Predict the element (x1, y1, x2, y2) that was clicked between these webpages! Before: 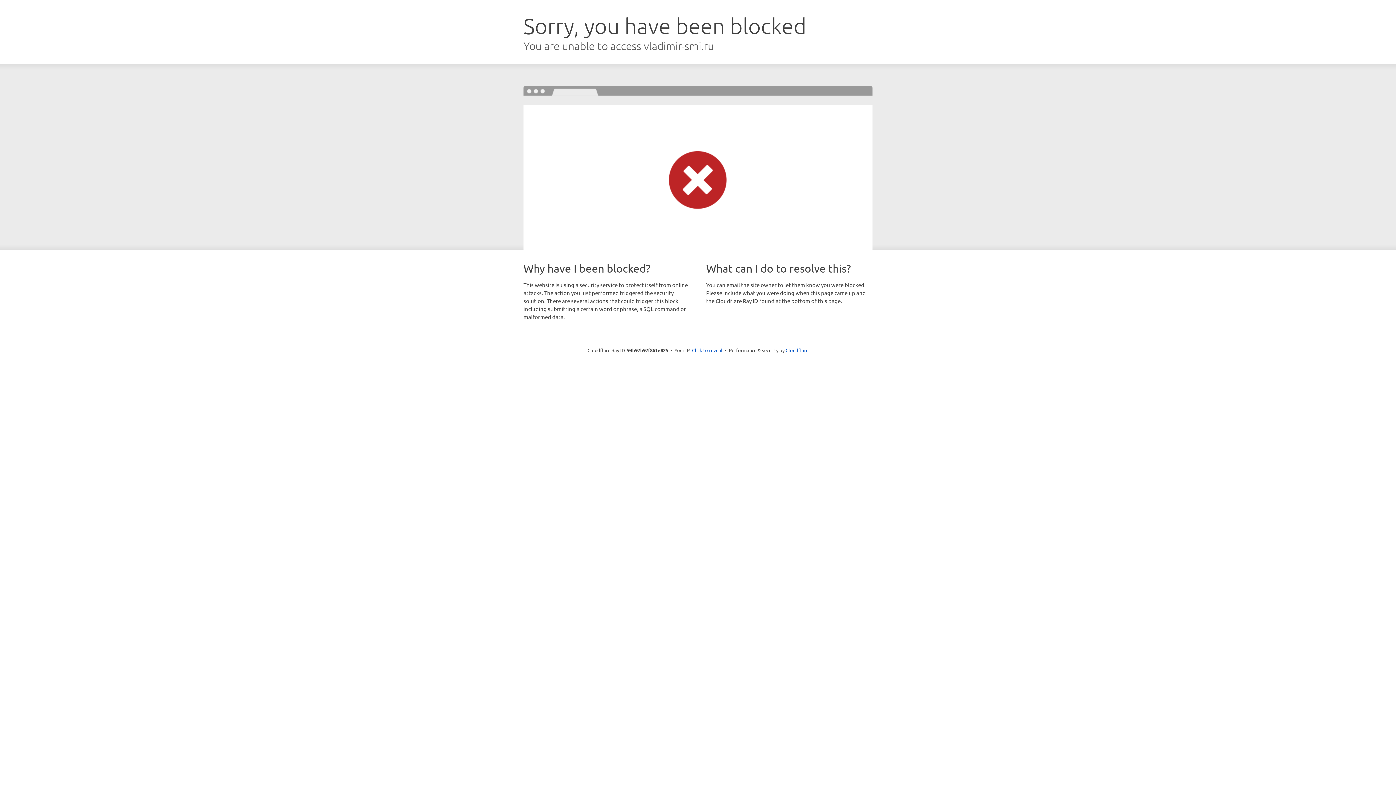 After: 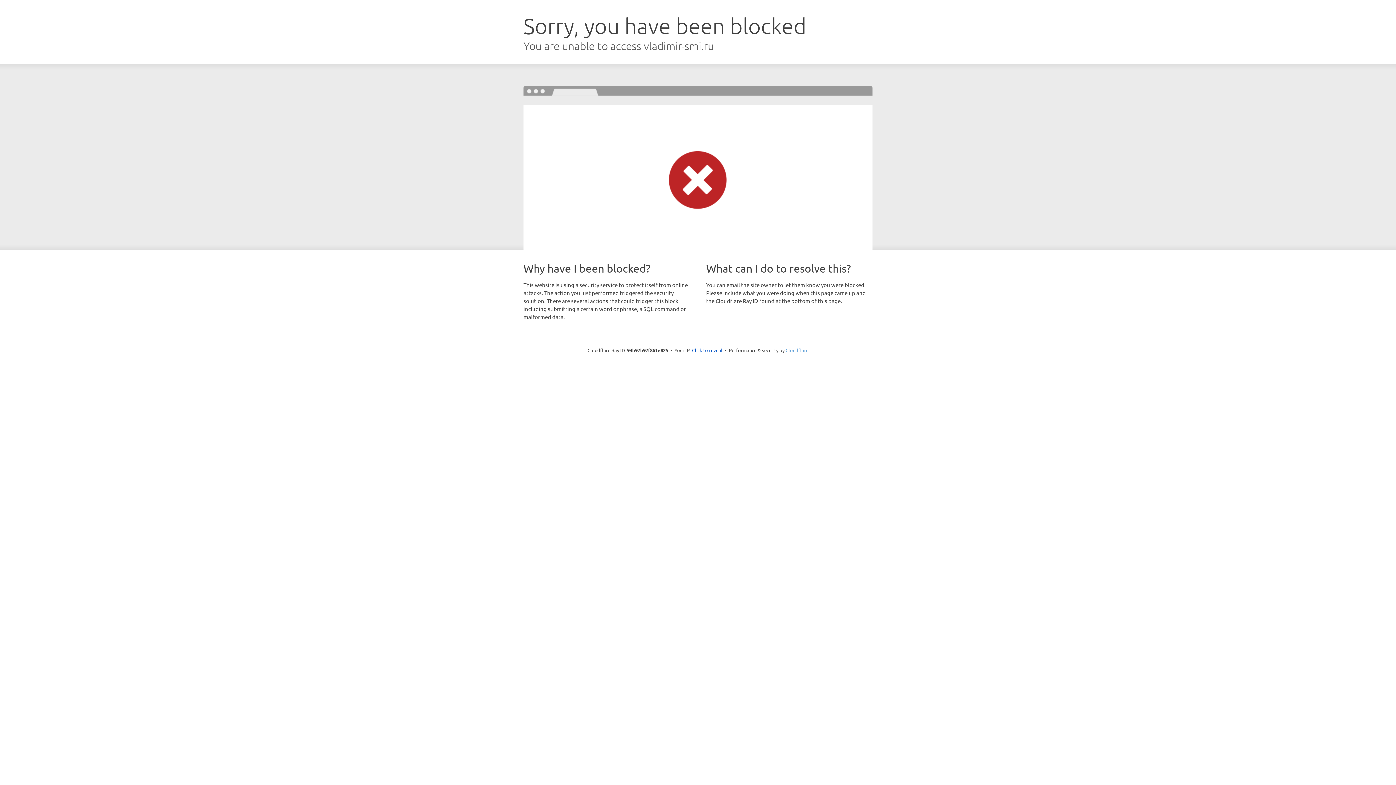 Action: label: Cloudflare bbox: (785, 347, 808, 353)